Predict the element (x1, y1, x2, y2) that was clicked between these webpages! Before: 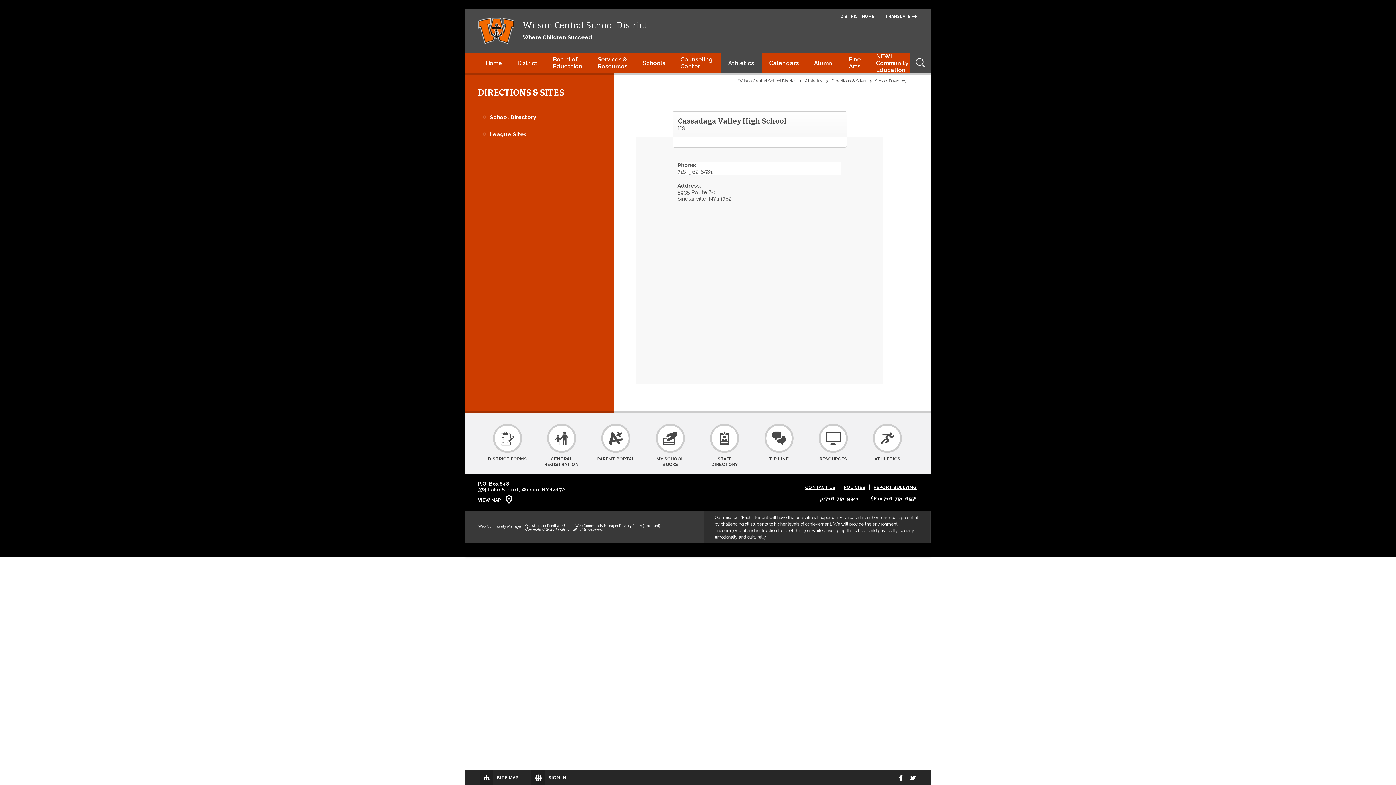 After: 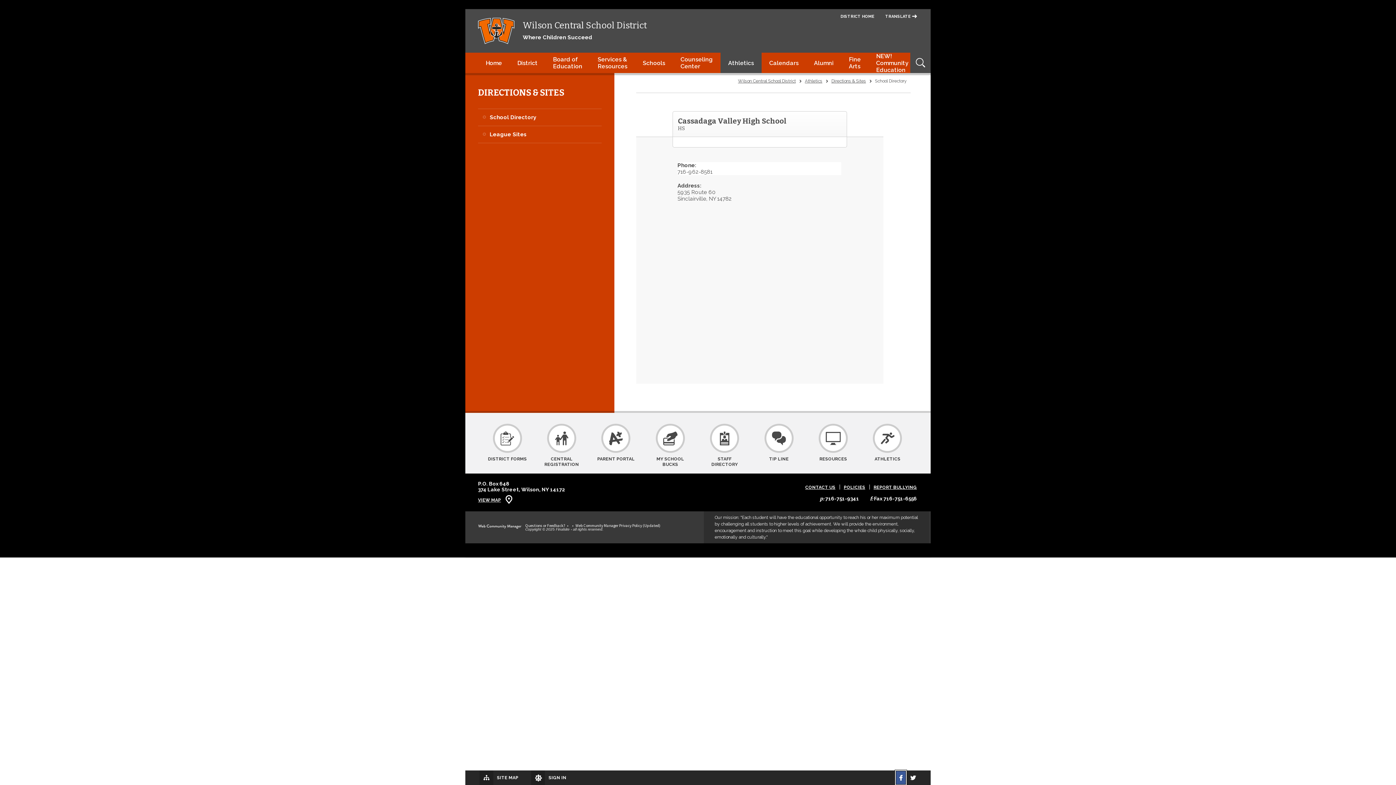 Action: label: Facebook bbox: (895, 770, 906, 785)